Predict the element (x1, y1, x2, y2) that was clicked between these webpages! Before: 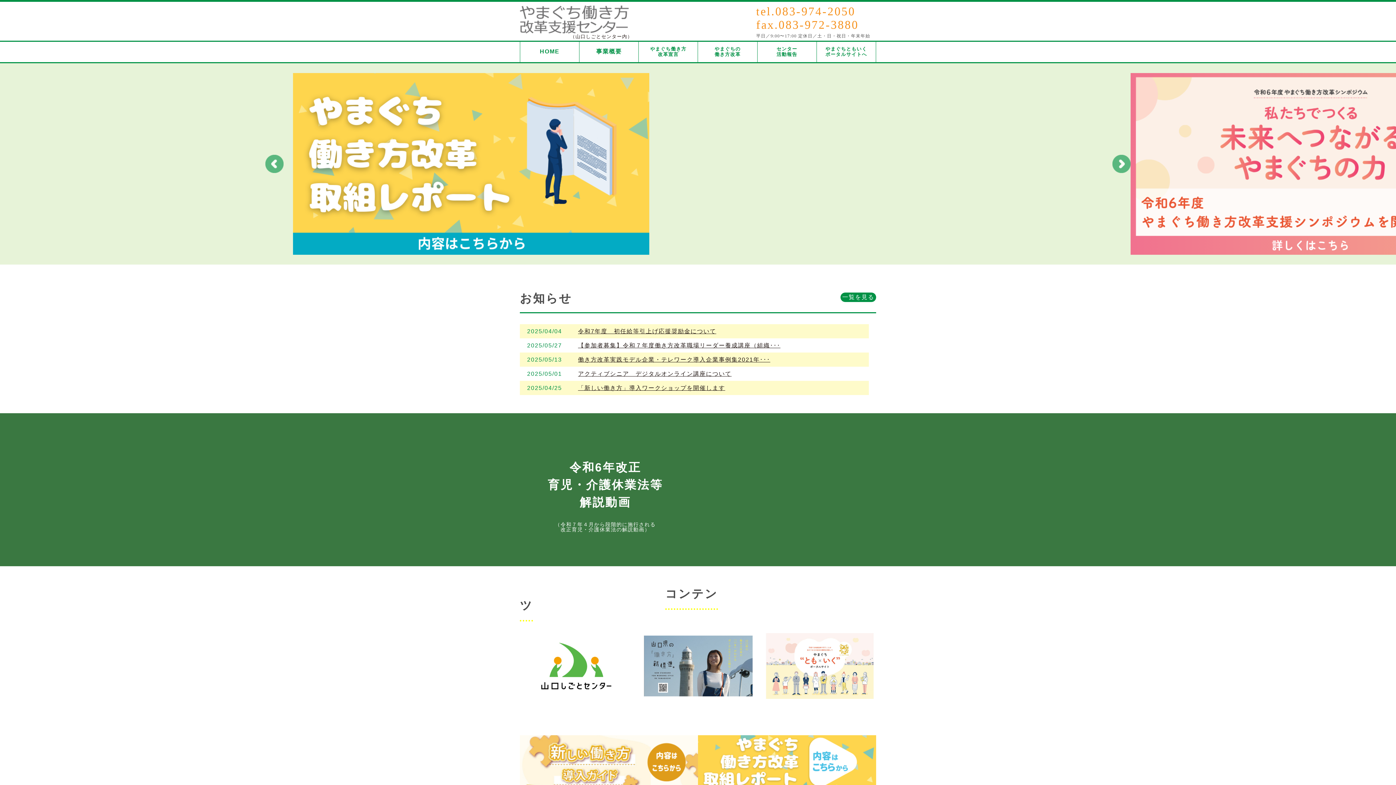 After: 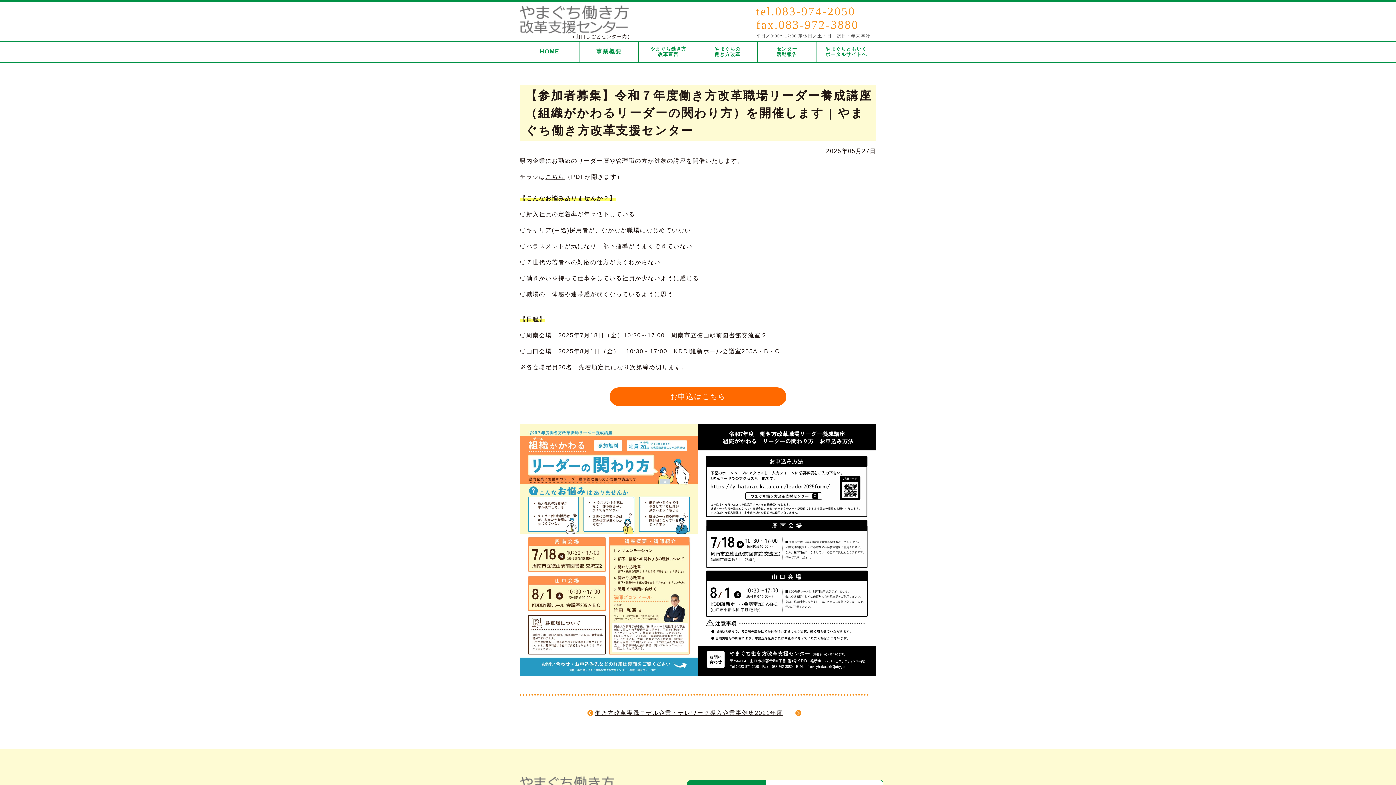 Action: label: 【参加者募集】令和７年度働き方改革職場リーダー養成講座（組織･･･ bbox: (527, 338, 869, 352)